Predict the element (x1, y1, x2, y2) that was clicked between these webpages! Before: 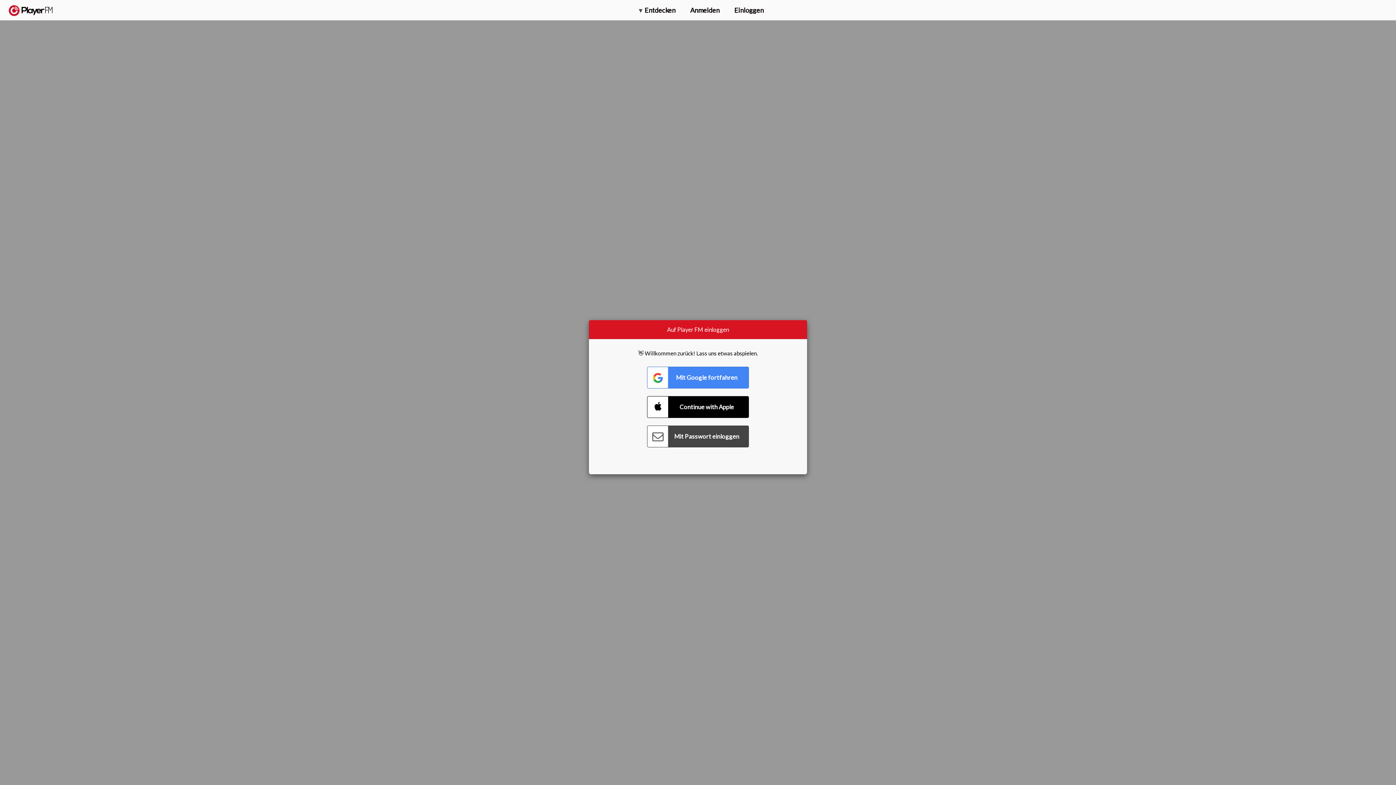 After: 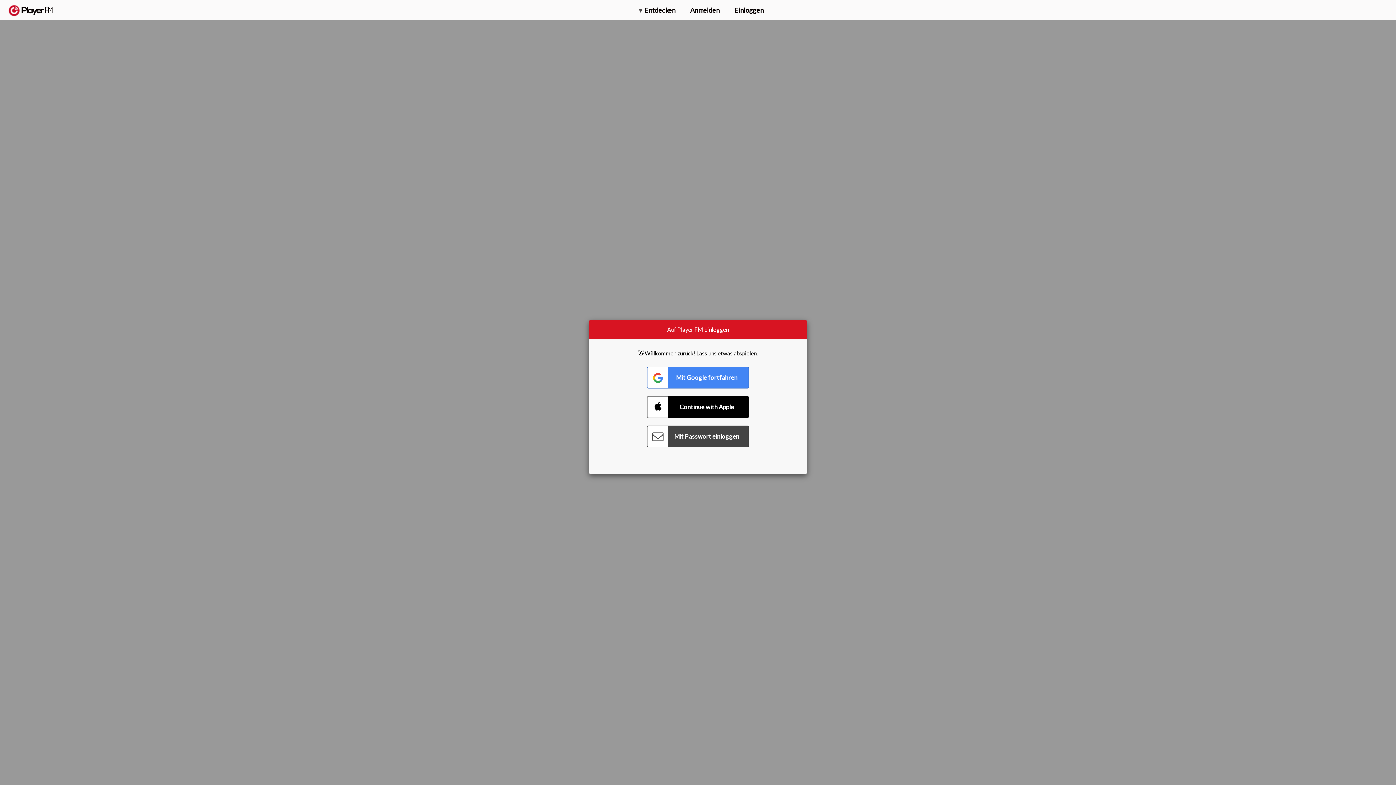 Action: label: Suche bbox: (1357, 5, 1365, 12)